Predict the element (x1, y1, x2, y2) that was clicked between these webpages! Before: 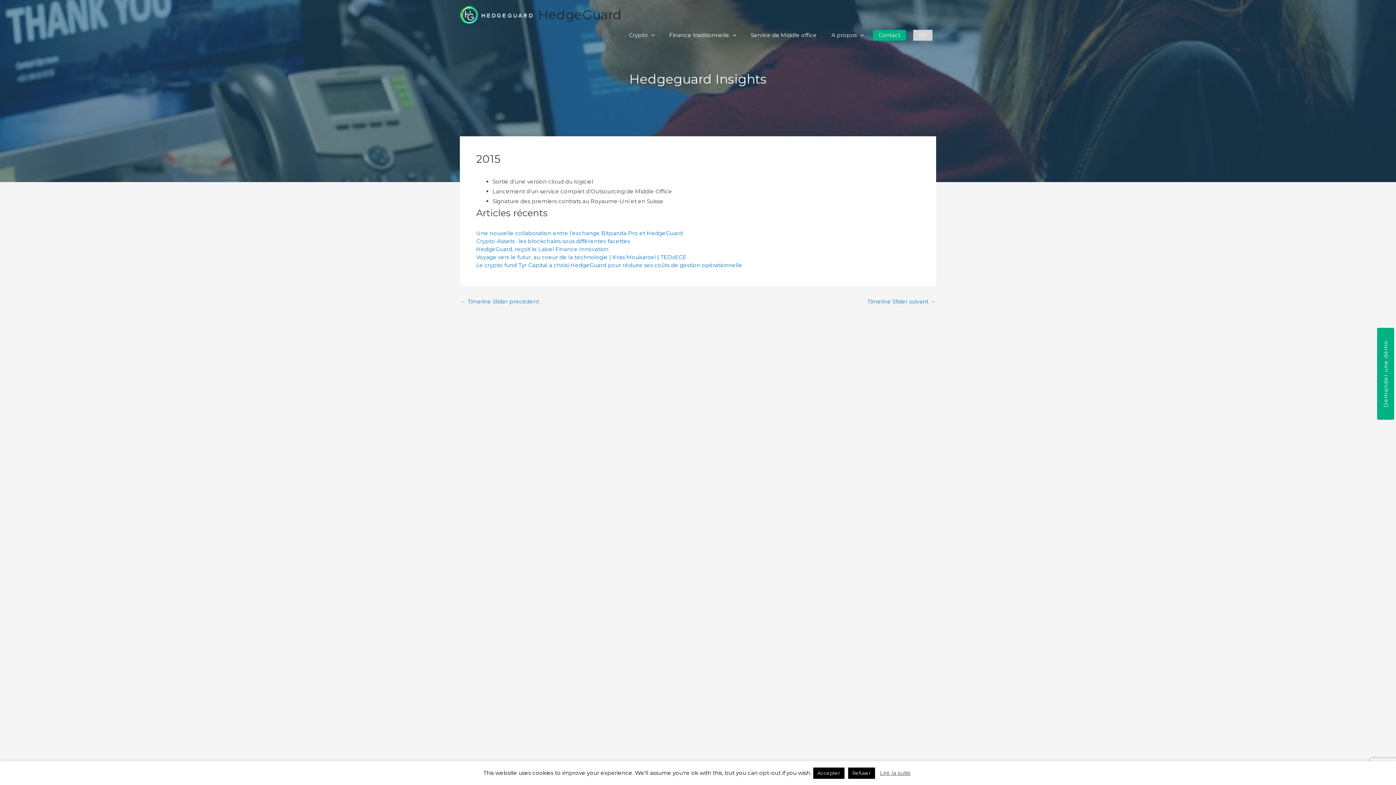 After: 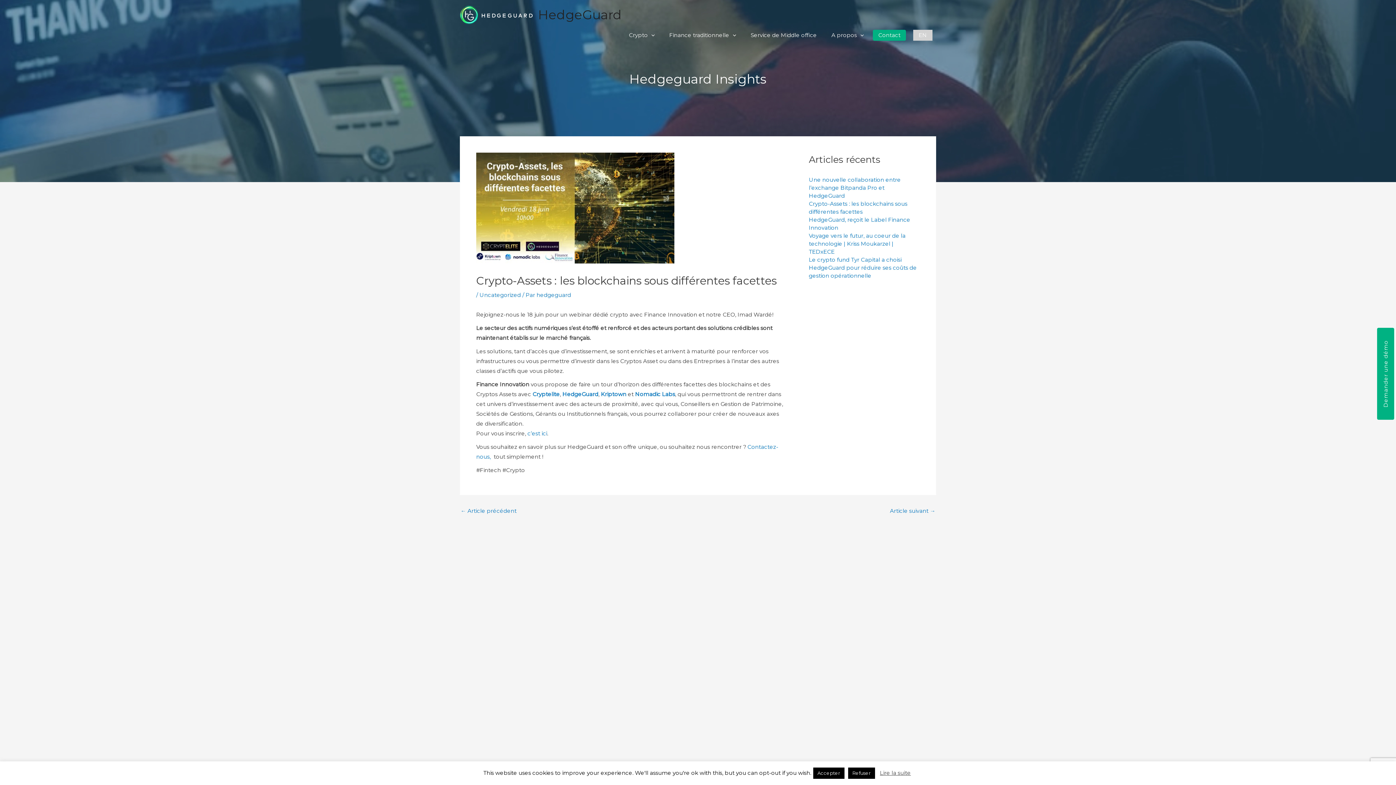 Action: bbox: (476, 237, 630, 244) label: Crypto-Assets : les blockchains sous différentes facettes